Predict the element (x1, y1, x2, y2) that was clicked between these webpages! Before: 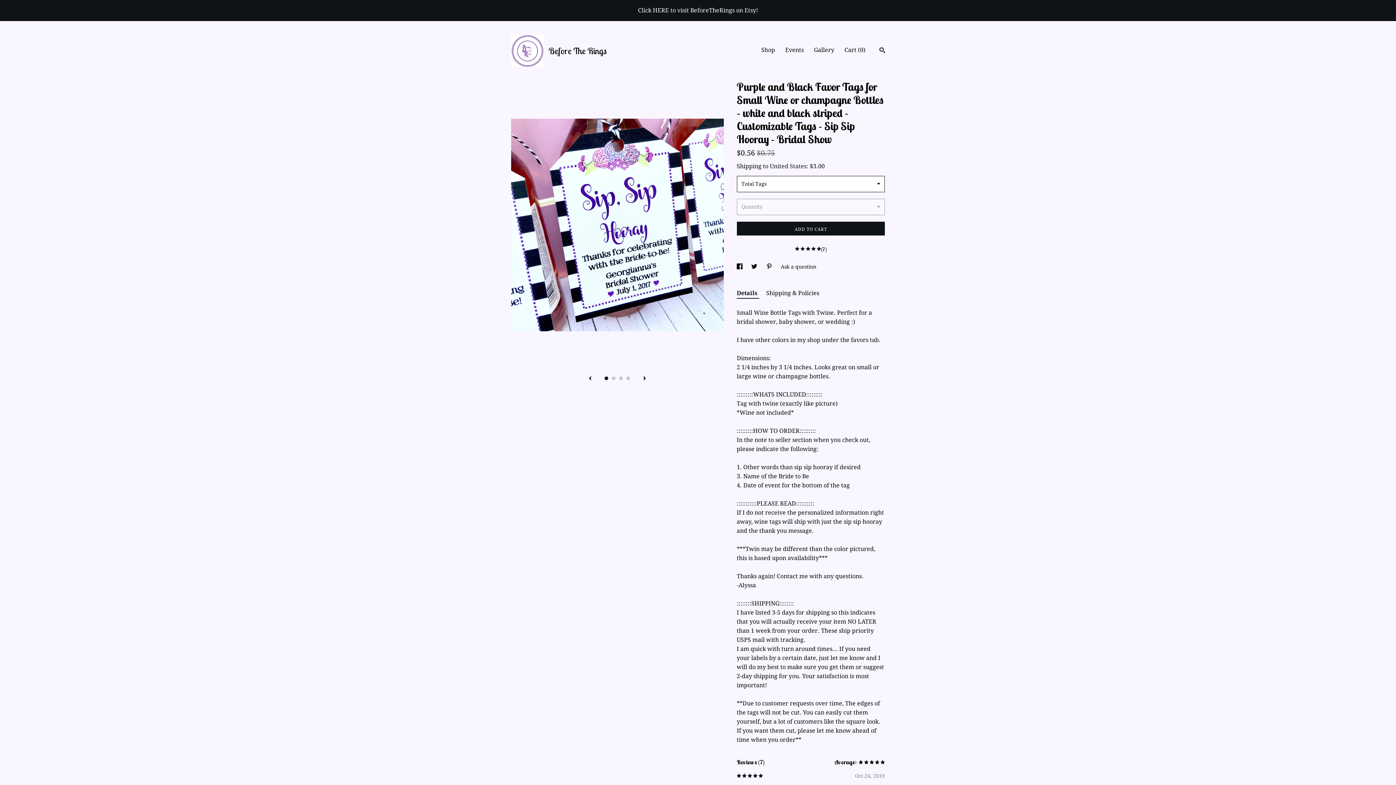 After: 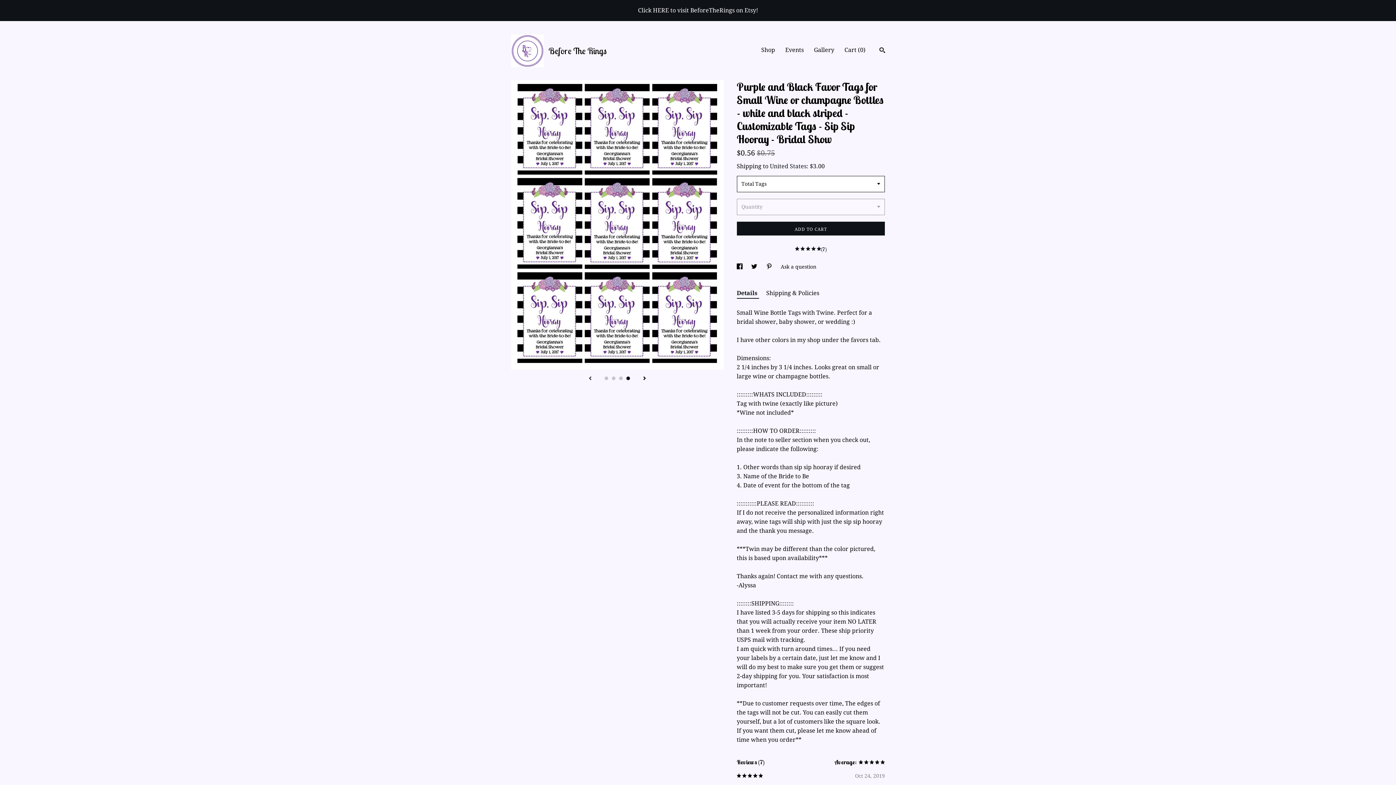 Action: bbox: (588, 376, 592, 381) label: show previous listing image